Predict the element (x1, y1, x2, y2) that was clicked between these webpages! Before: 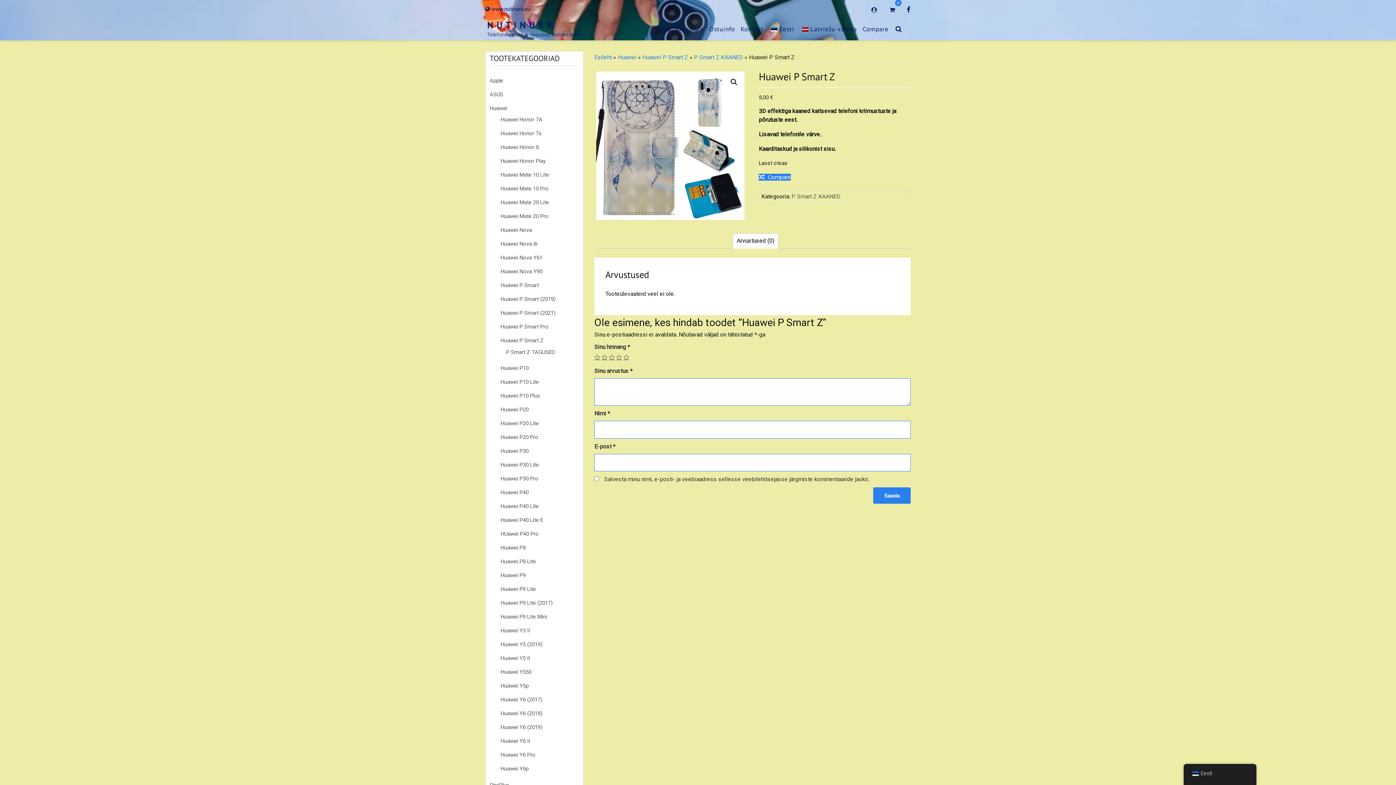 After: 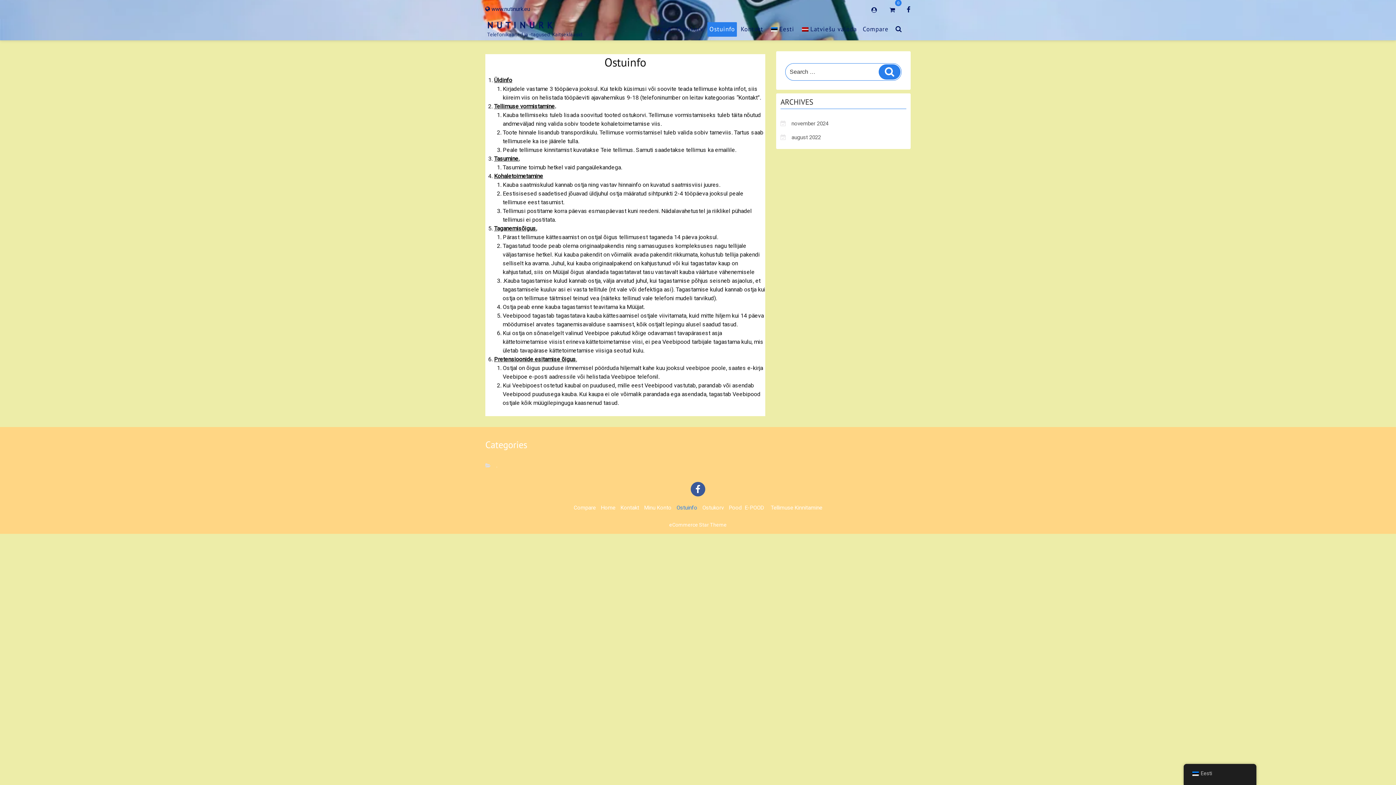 Action: label: Ostuinfo bbox: (707, 22, 736, 36)